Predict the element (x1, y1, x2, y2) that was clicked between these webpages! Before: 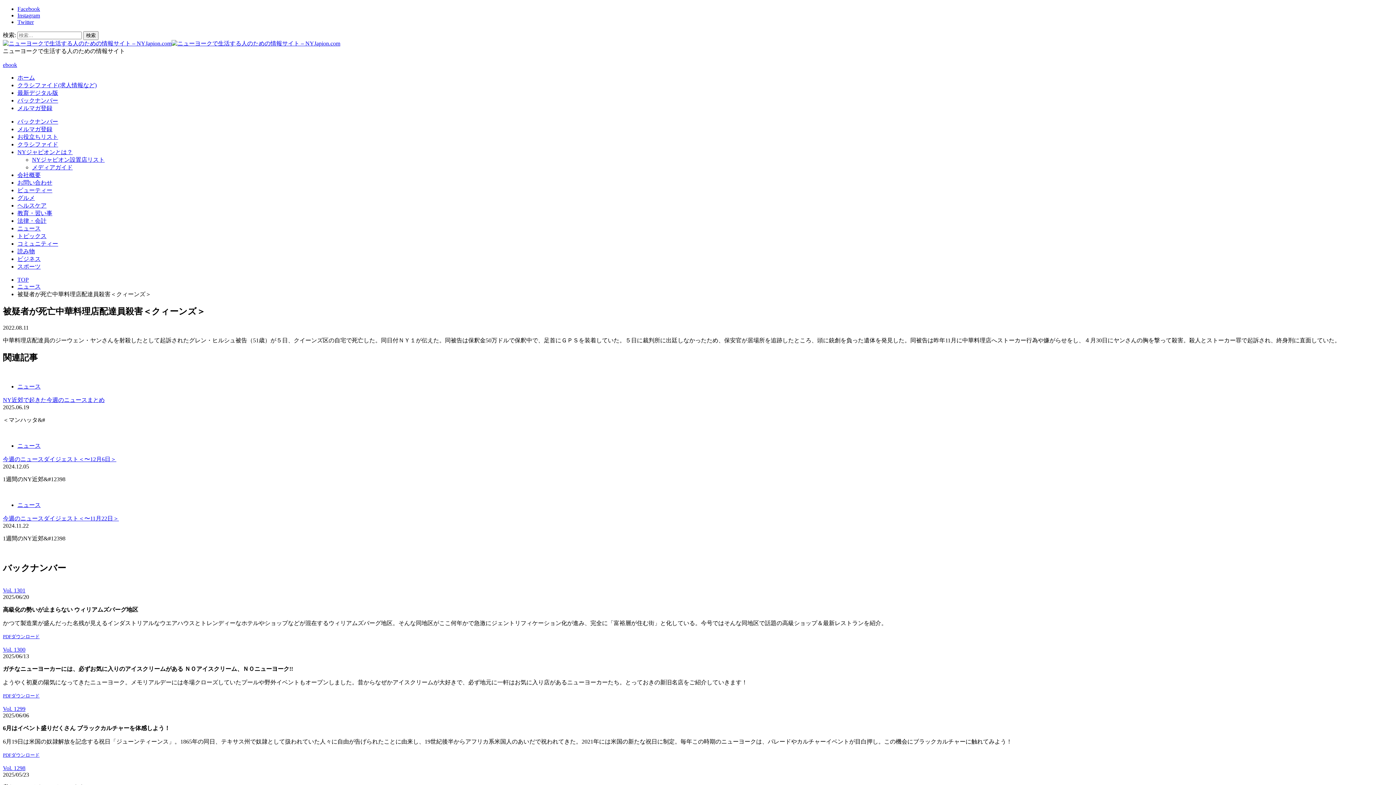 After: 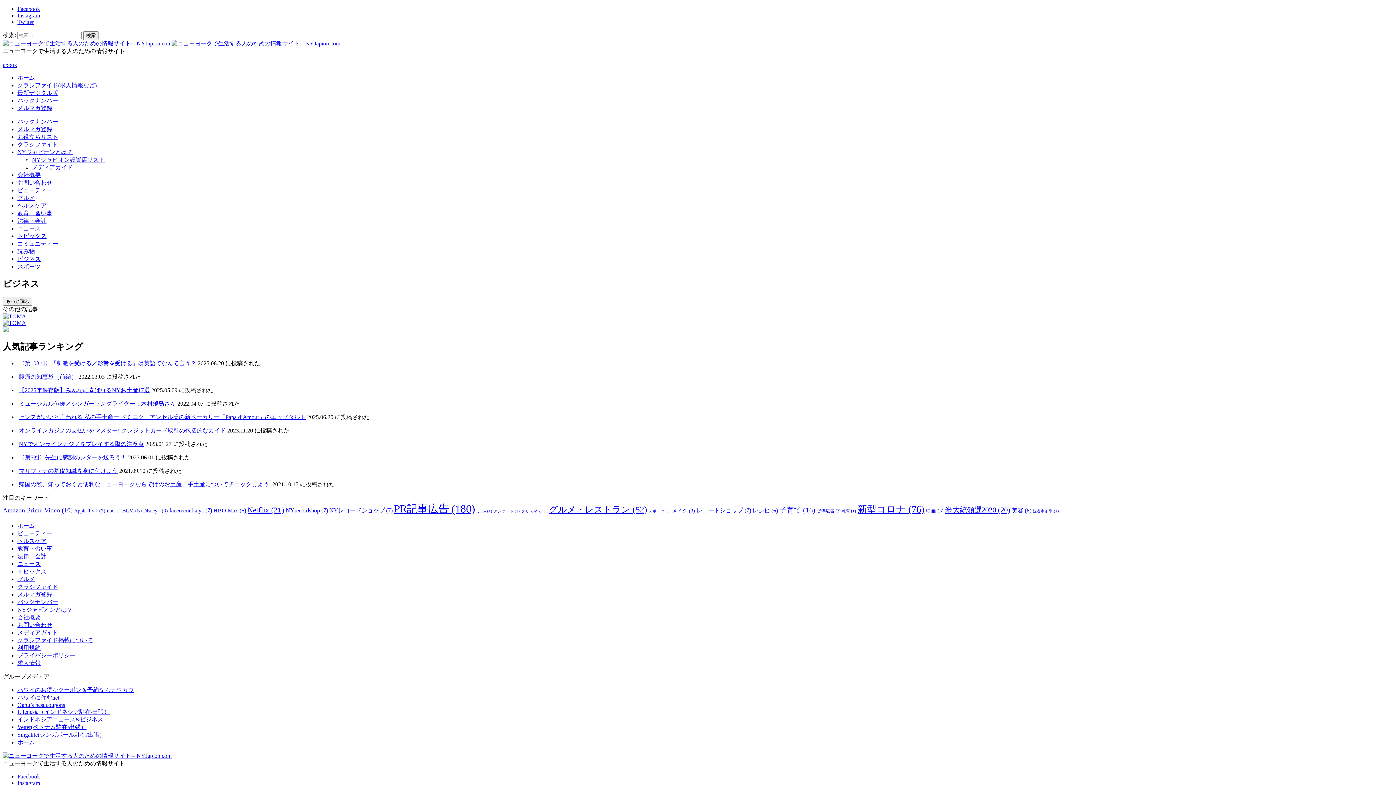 Action: label: ビジネス bbox: (17, 256, 40, 262)